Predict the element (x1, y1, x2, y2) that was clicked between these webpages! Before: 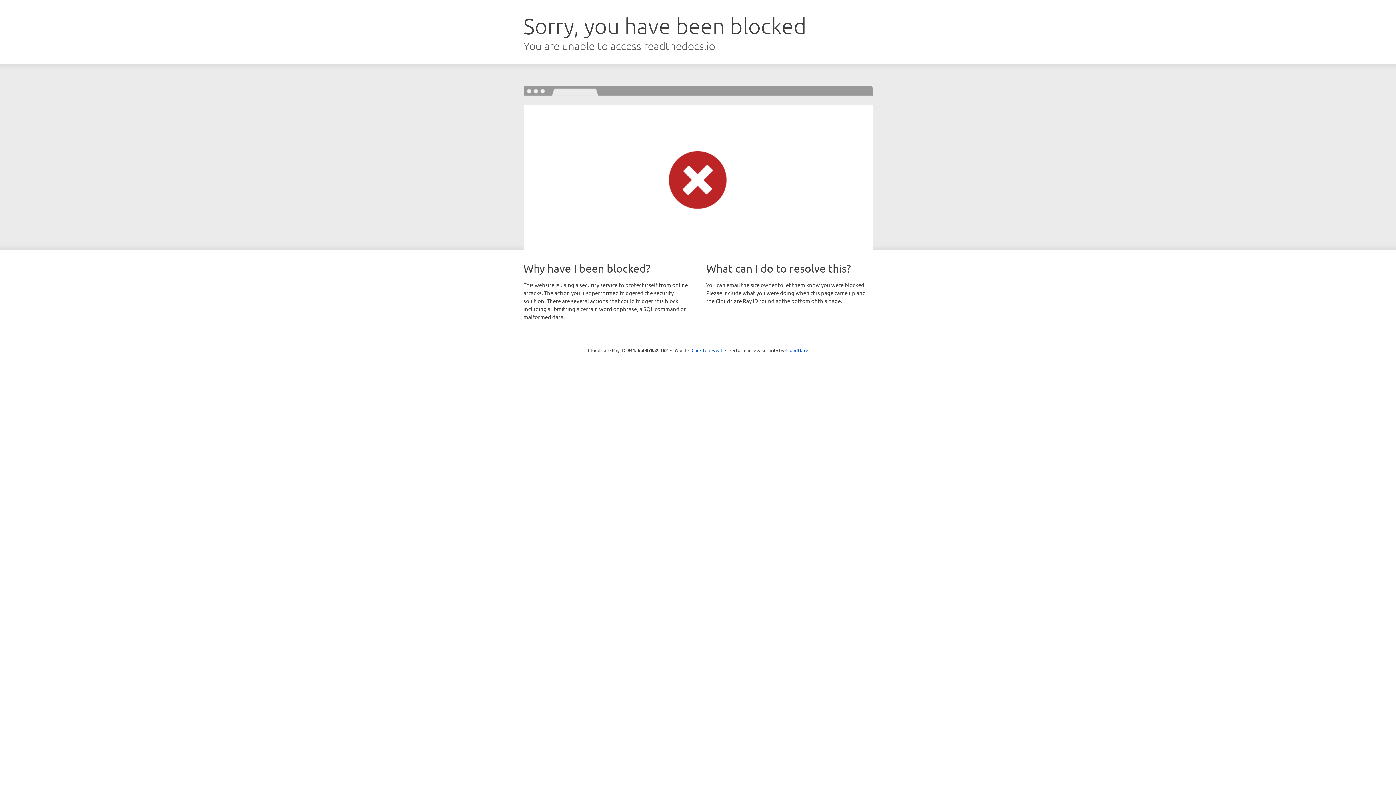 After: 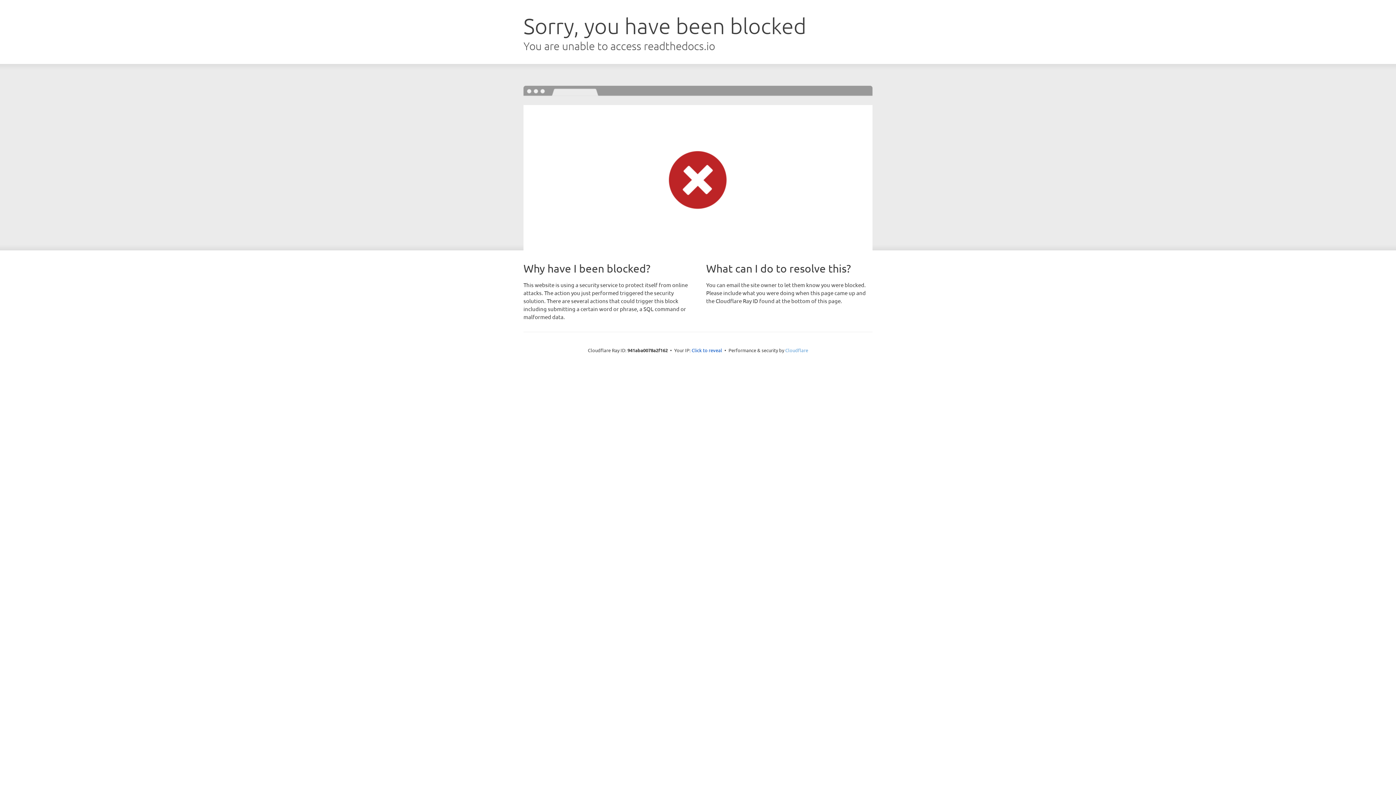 Action: bbox: (785, 347, 808, 353) label: Cloudflare